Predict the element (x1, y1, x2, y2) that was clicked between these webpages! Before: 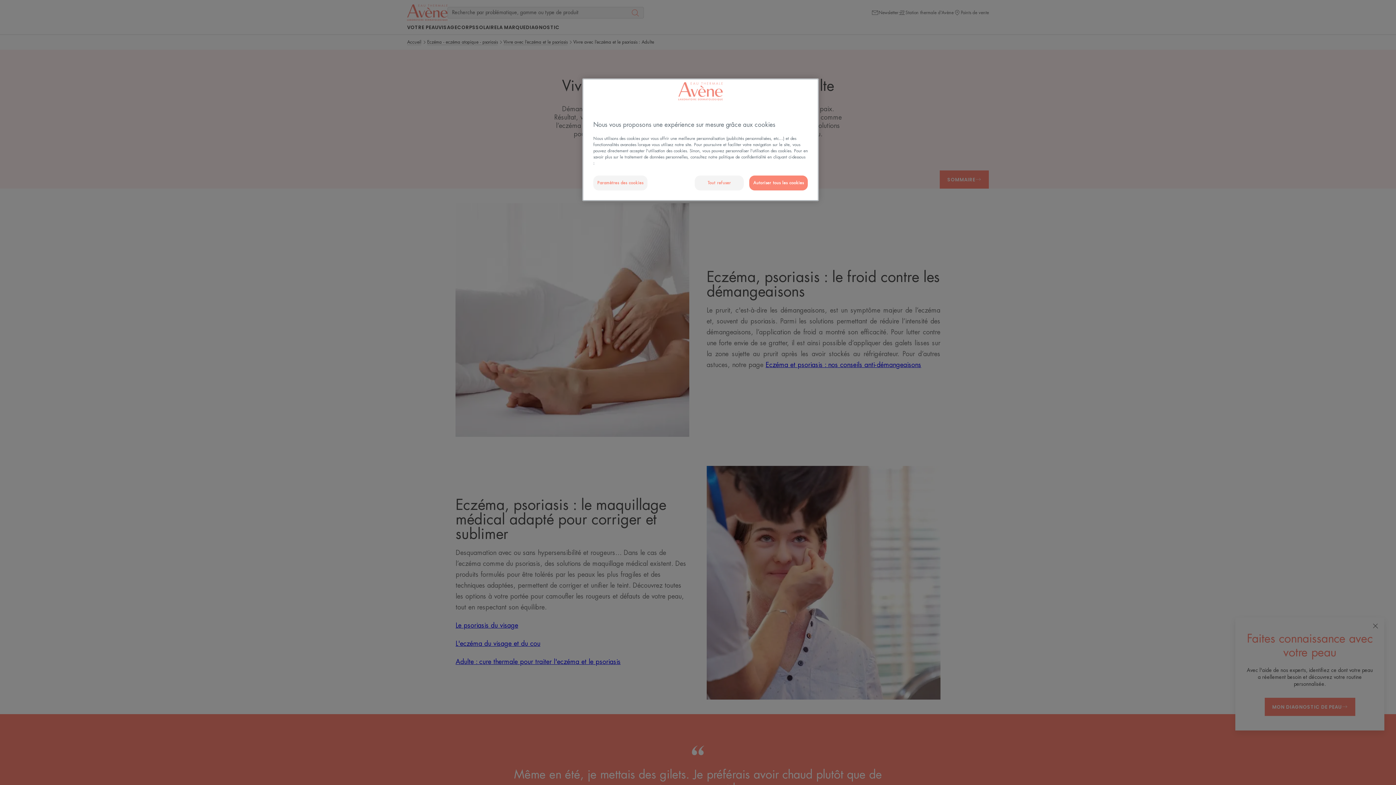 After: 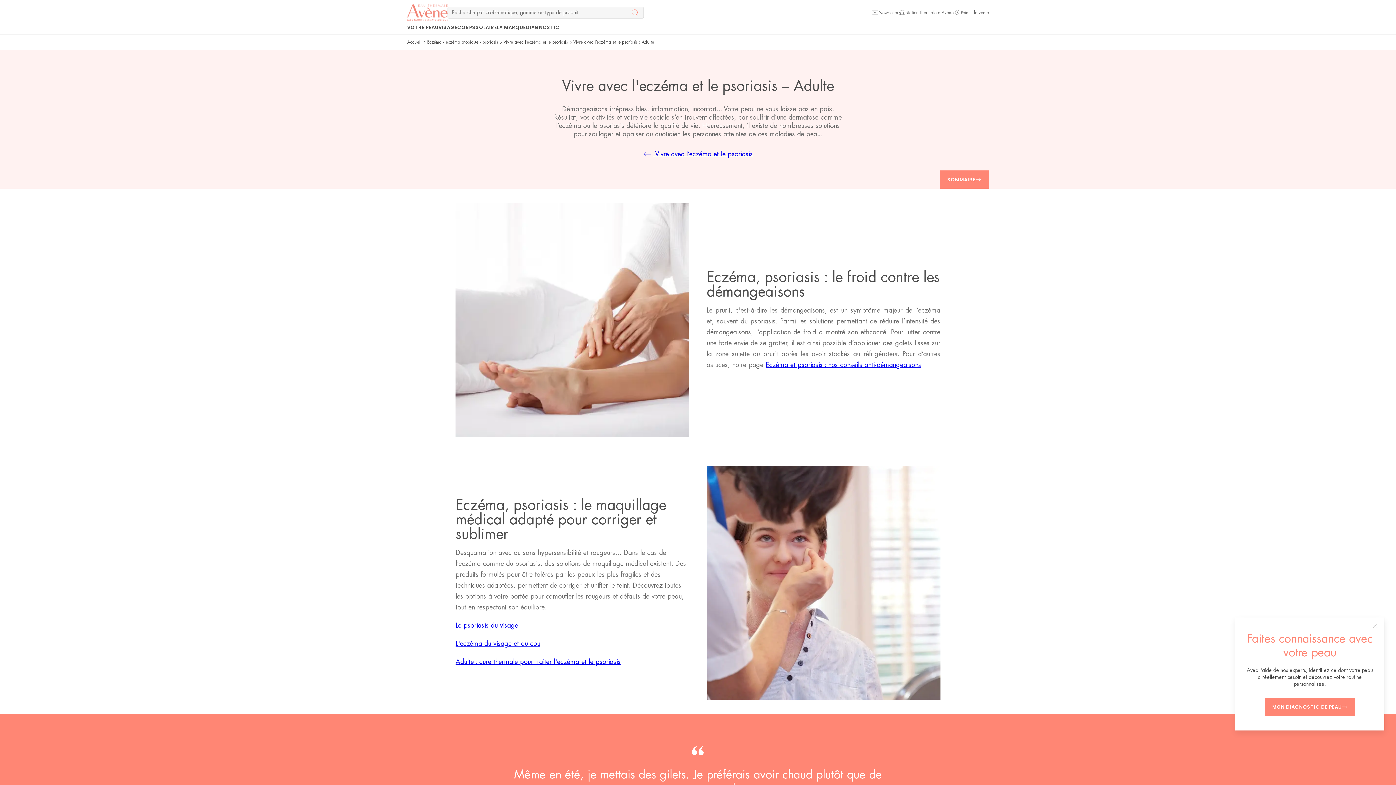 Action: bbox: (749, 175, 808, 190) label: Autoriser tous les cookies